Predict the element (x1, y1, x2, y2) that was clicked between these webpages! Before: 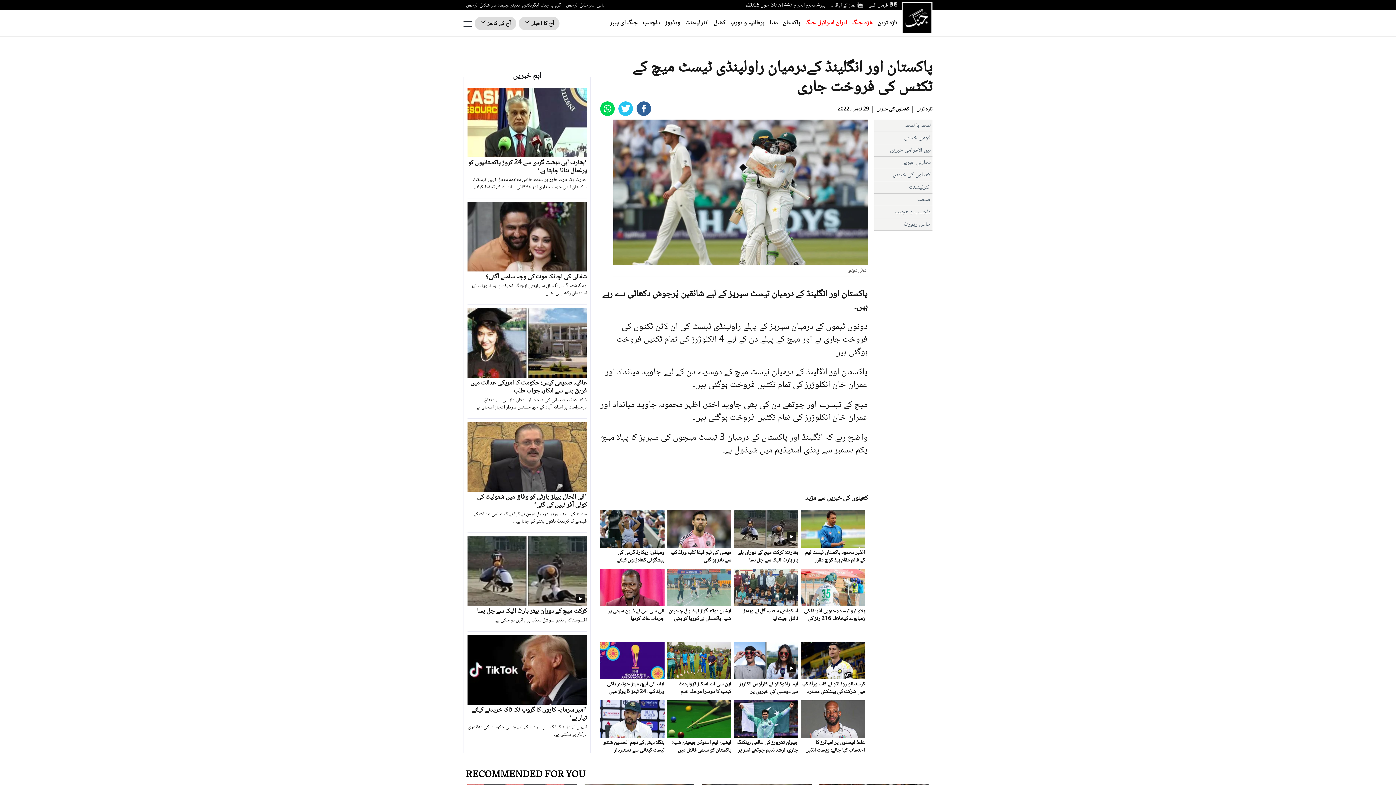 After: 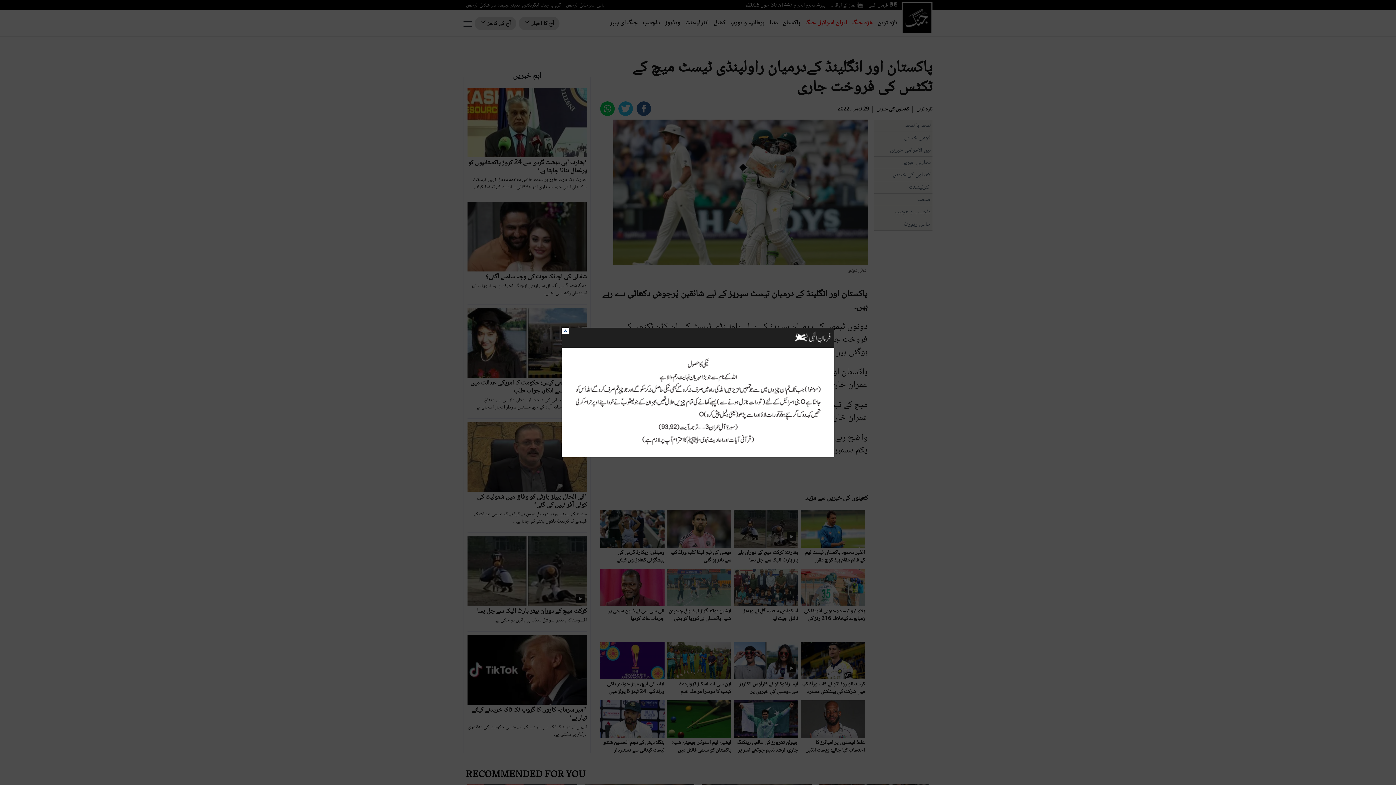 Action: label: فرمان الہی bbox: (868, 1, 888, 10)